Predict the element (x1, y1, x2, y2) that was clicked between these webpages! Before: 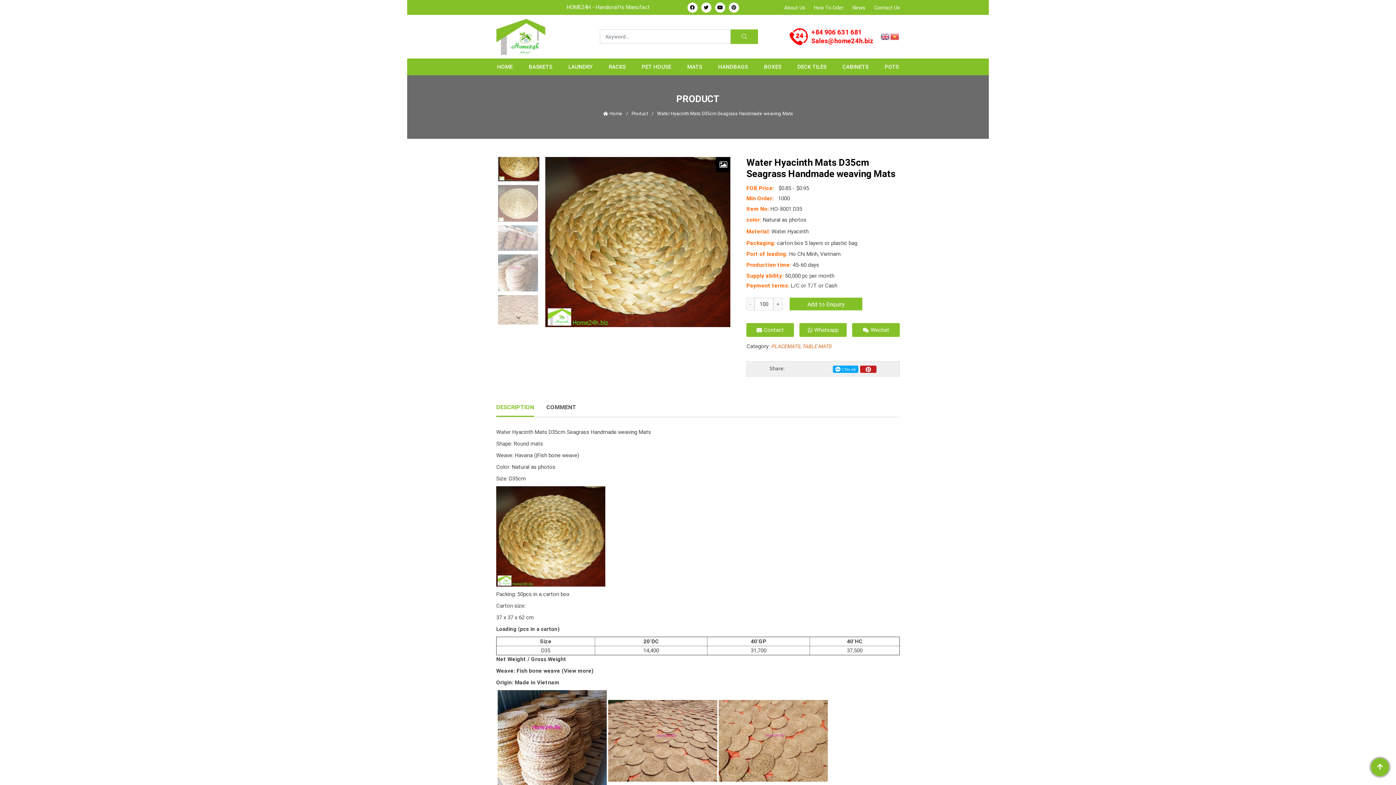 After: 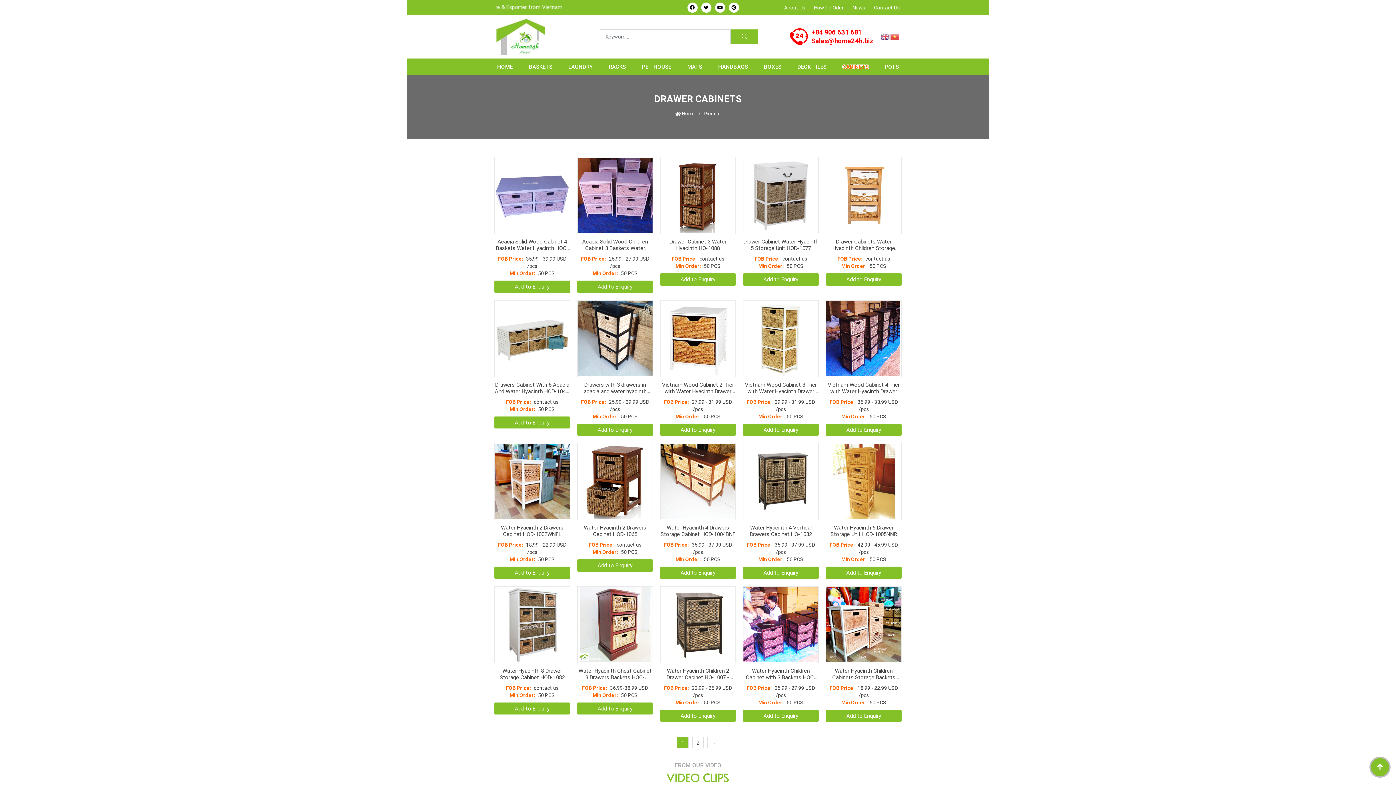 Action: bbox: (842, 63, 868, 70) label: CABINETS